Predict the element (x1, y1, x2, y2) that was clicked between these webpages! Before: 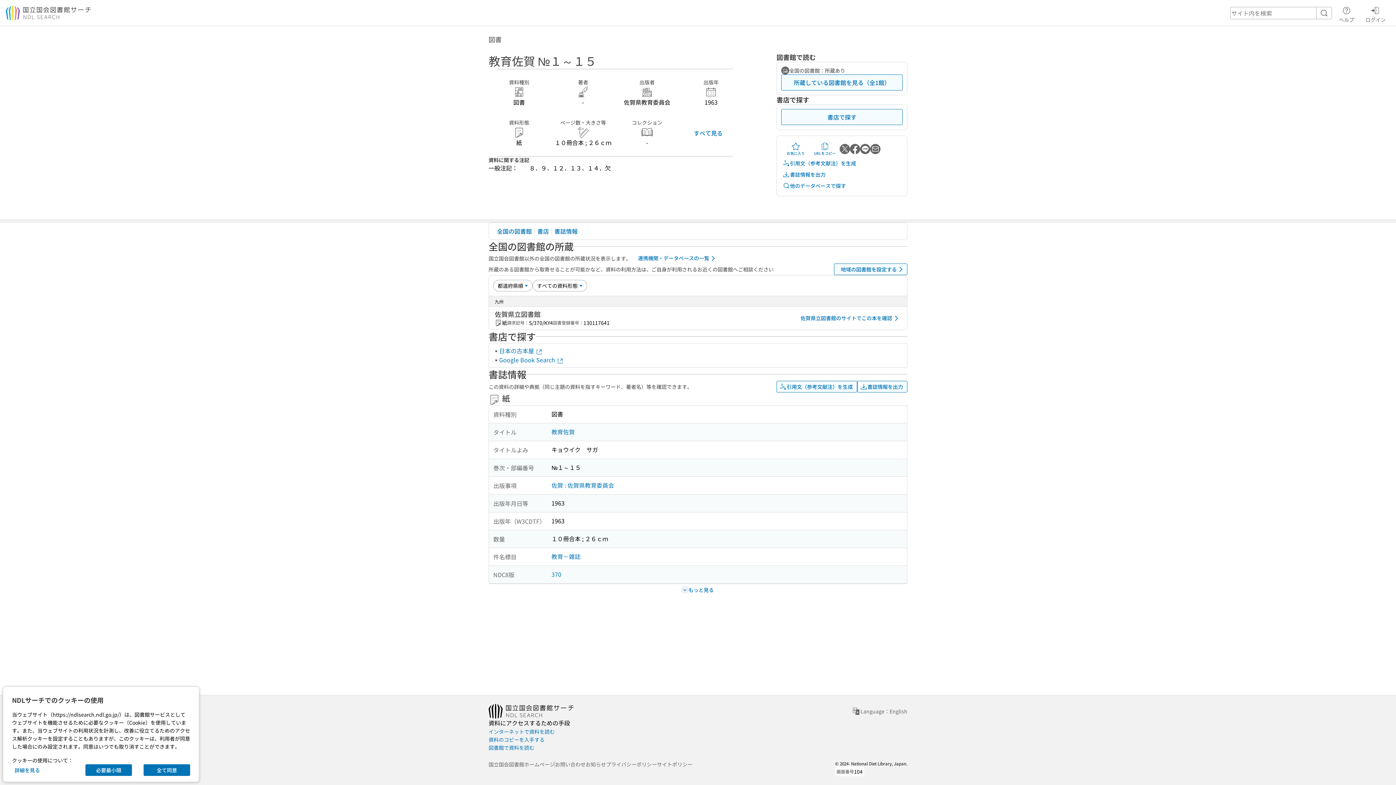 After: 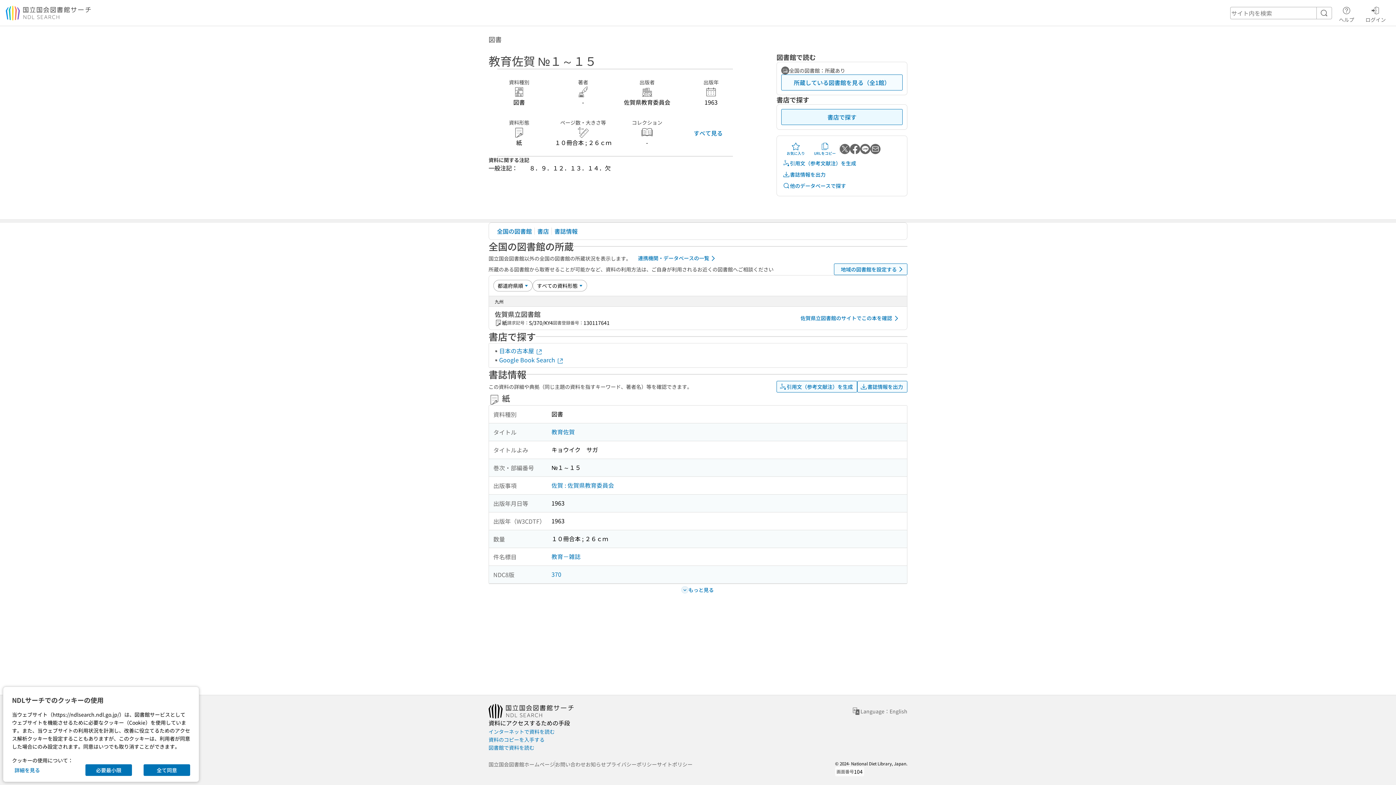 Action: label: 書店で探す bbox: (781, 109, 902, 125)